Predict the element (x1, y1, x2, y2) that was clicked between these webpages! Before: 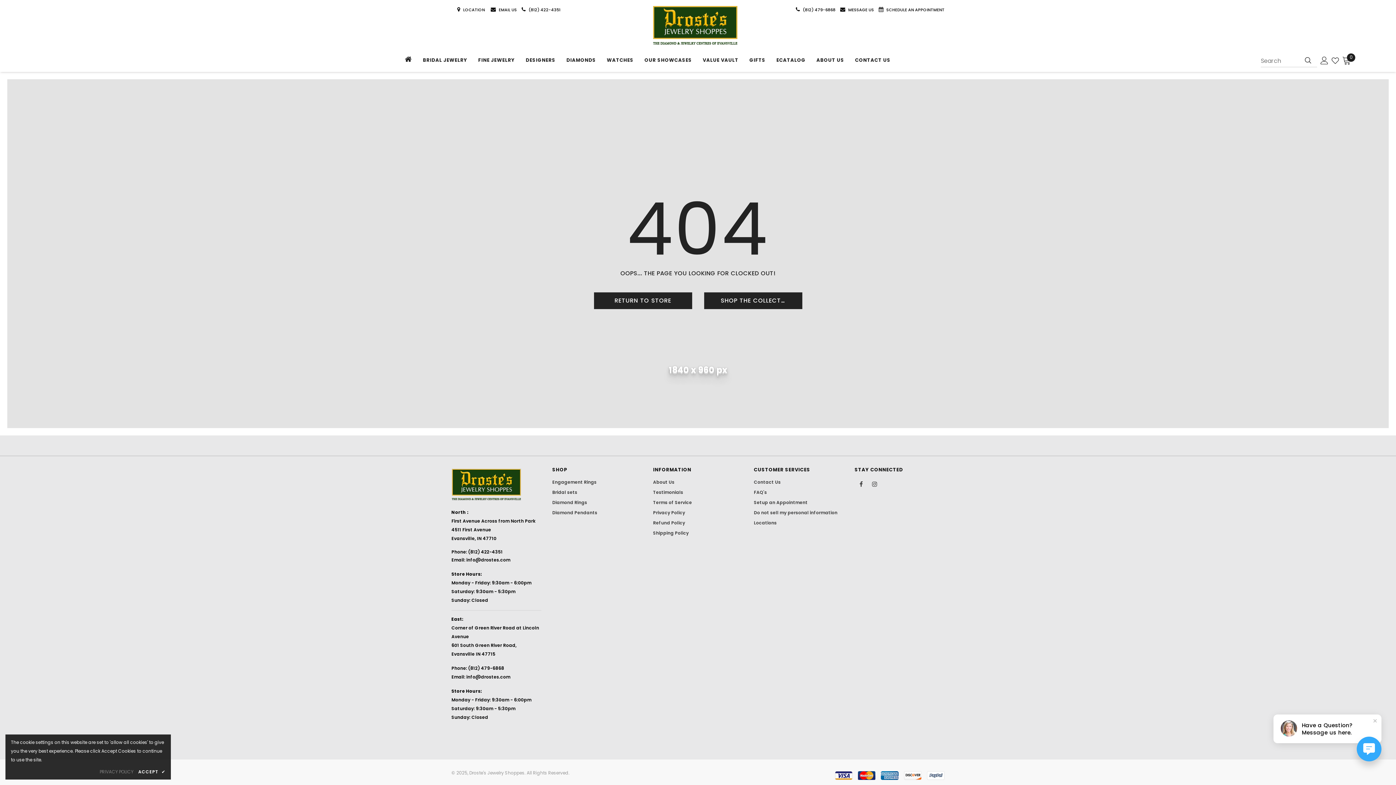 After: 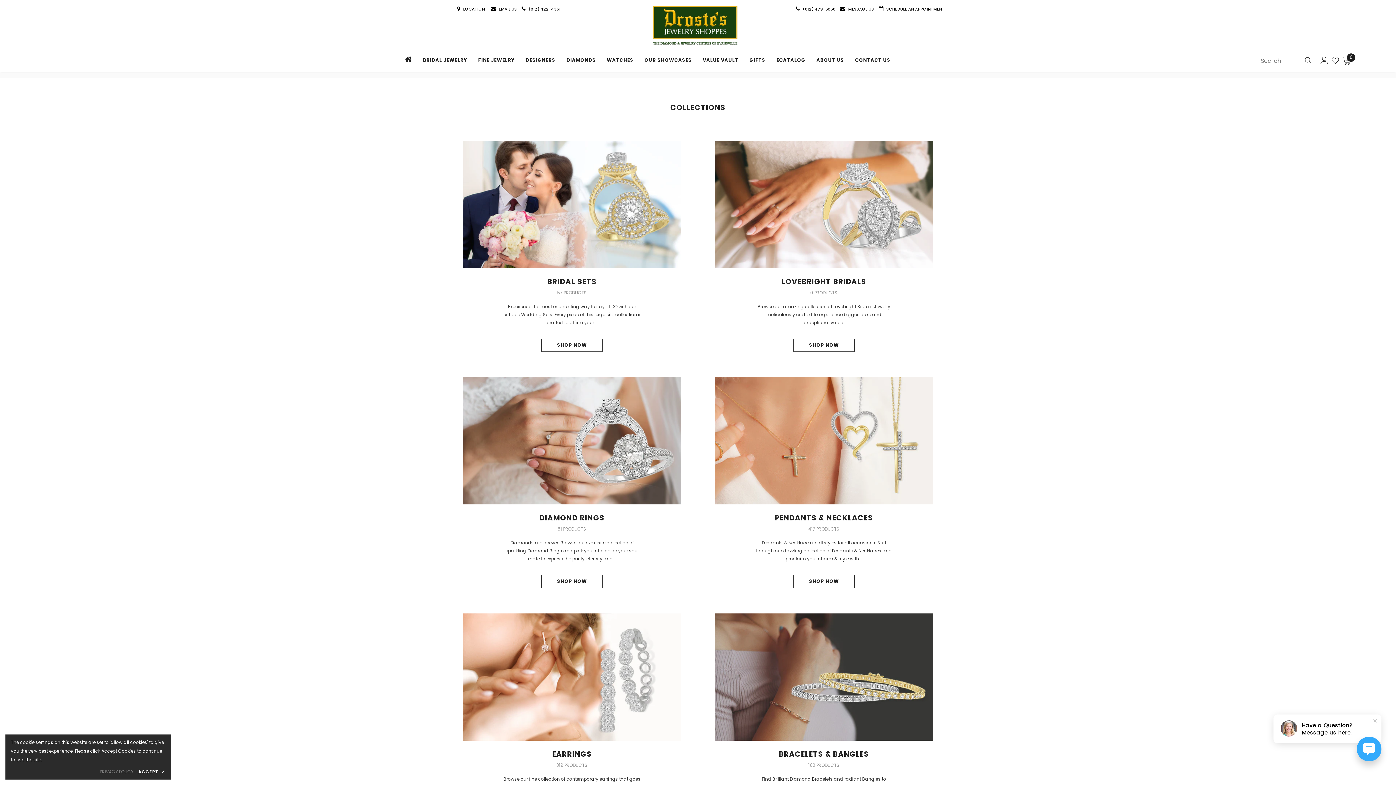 Action: label: FINE JEWELRY bbox: (478, 51, 514, 71)